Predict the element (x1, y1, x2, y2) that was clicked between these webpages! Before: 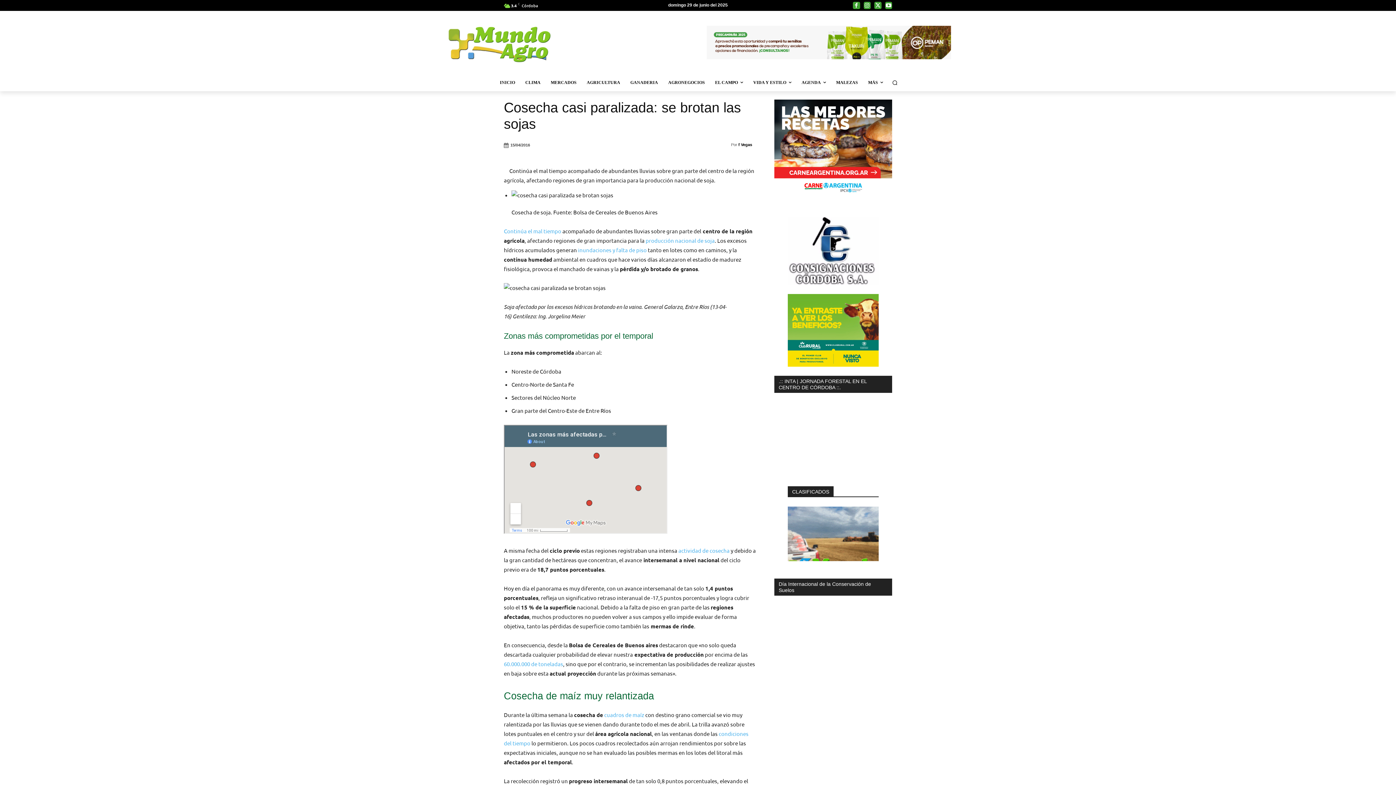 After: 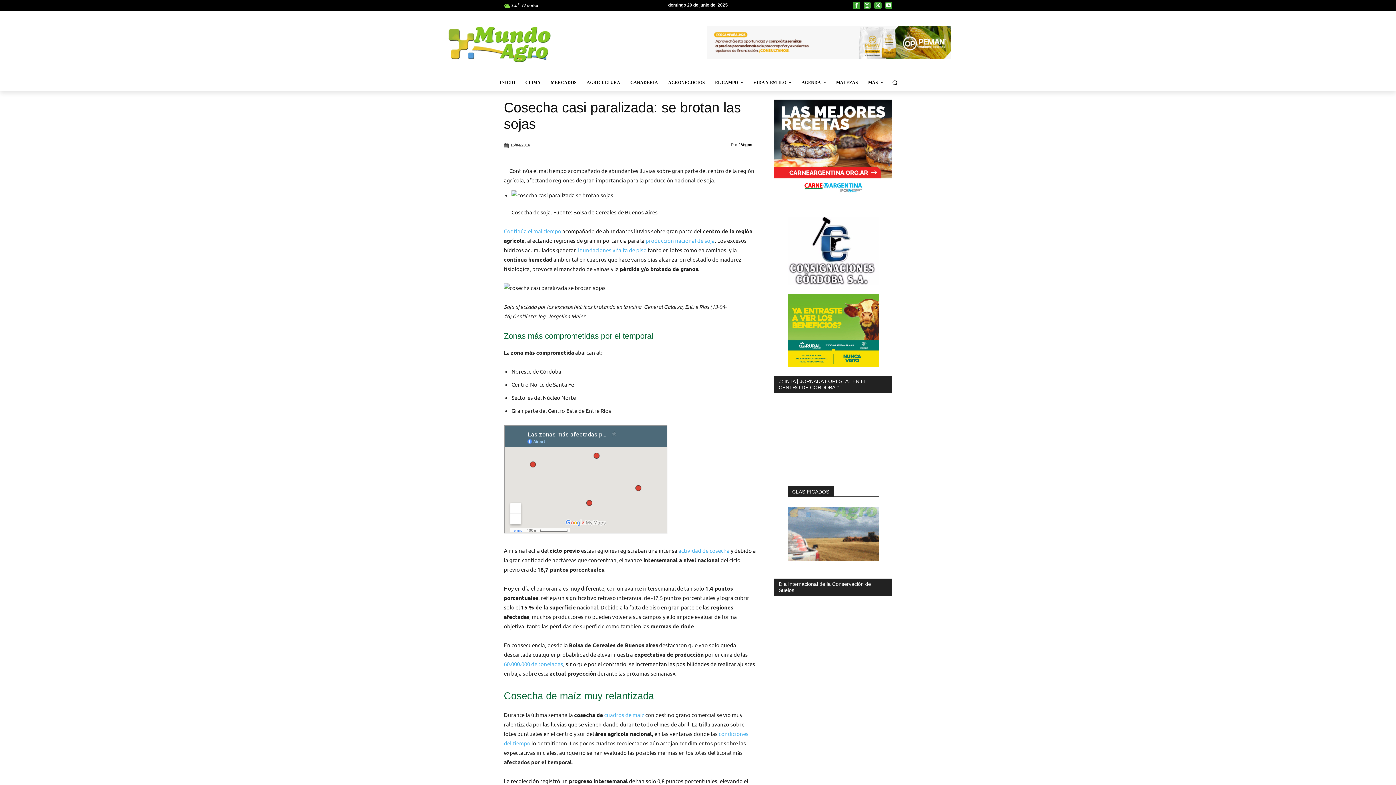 Action: label: producción nacional  bbox: (645, 236, 697, 243)